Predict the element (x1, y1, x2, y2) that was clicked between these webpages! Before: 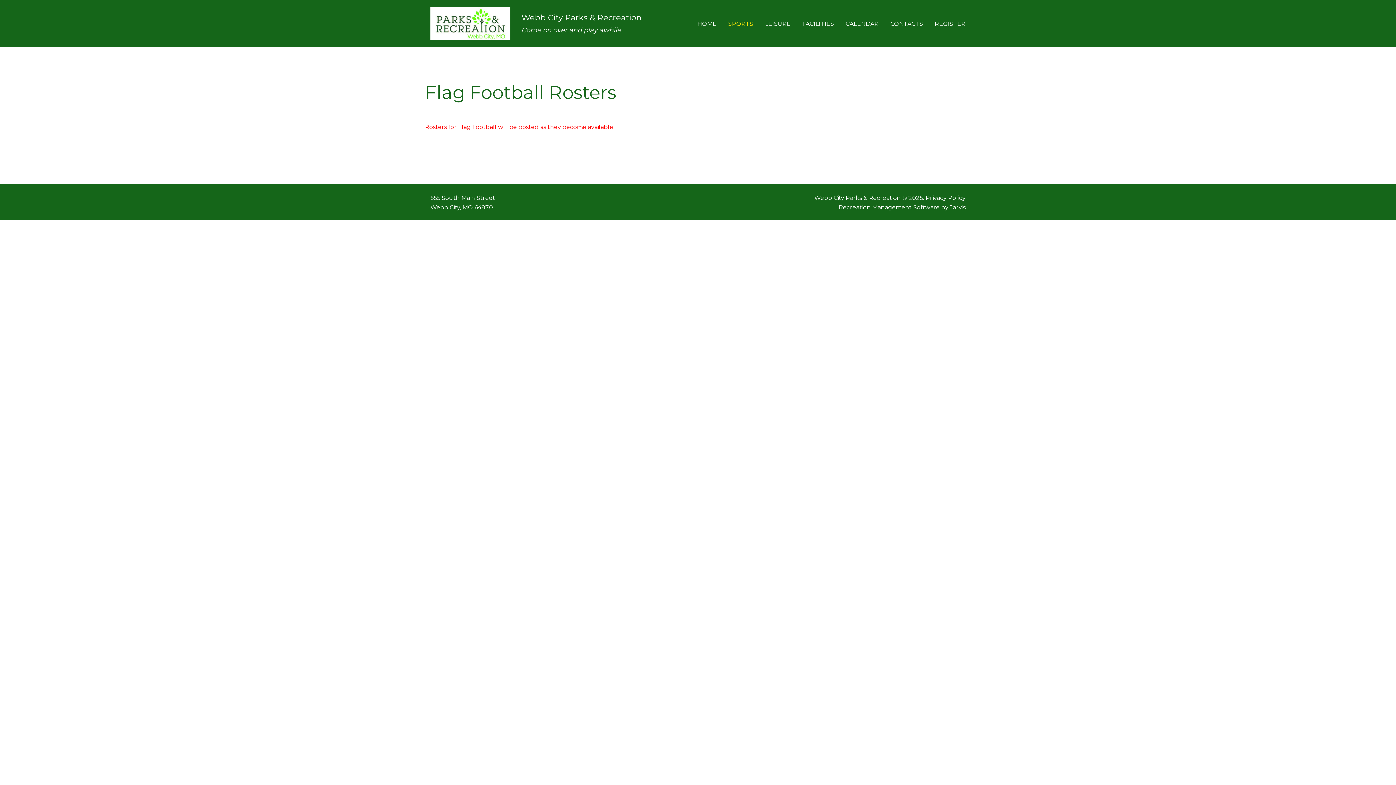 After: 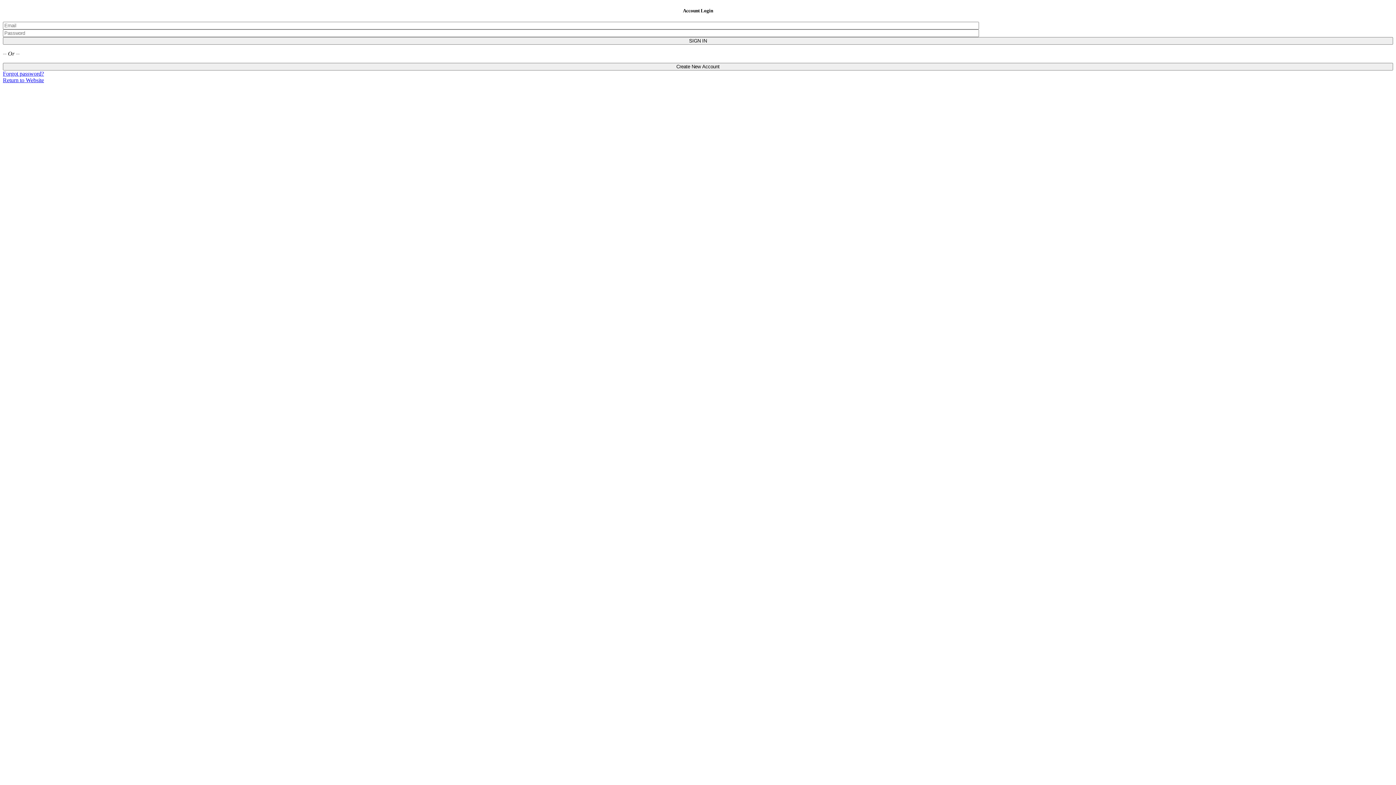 Action: bbox: (934, 20, 965, 27) label: REGISTER